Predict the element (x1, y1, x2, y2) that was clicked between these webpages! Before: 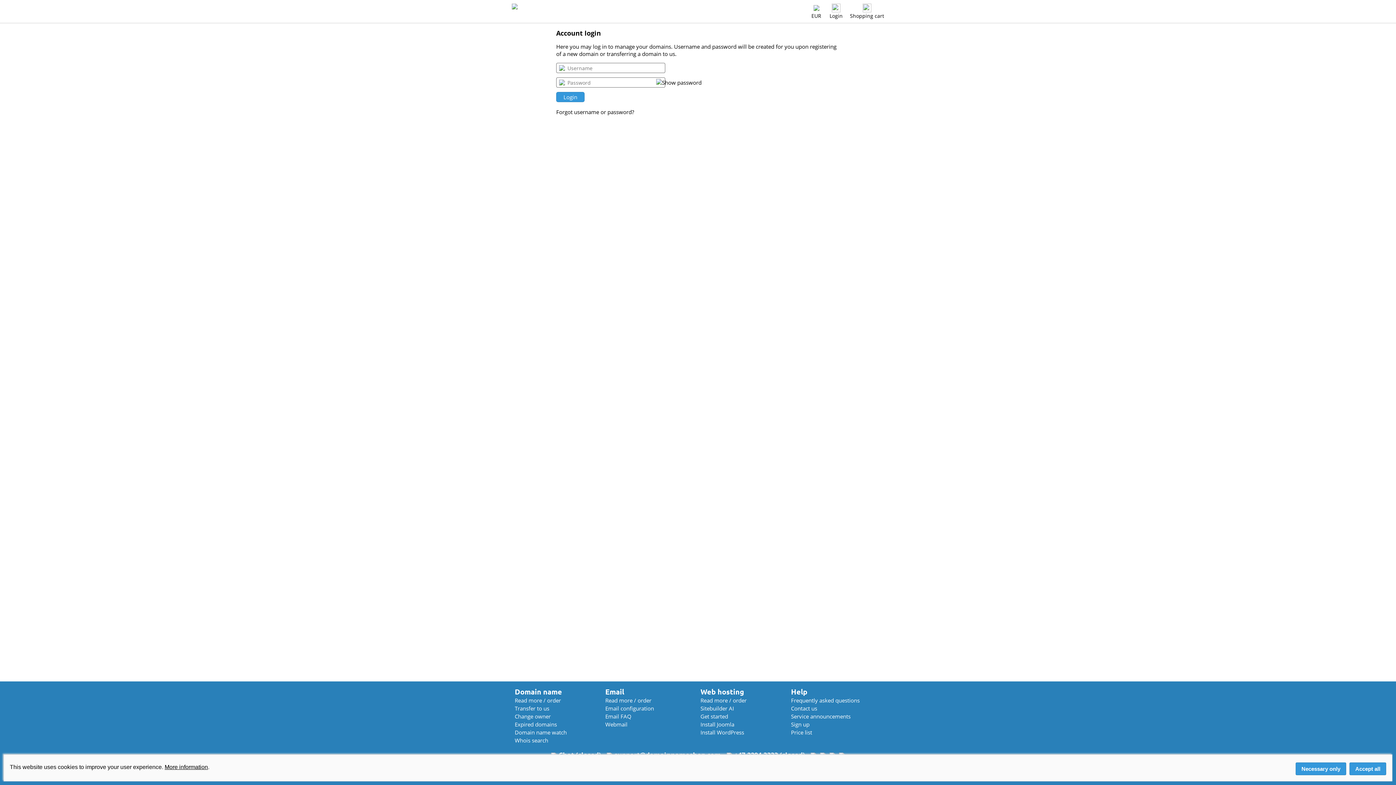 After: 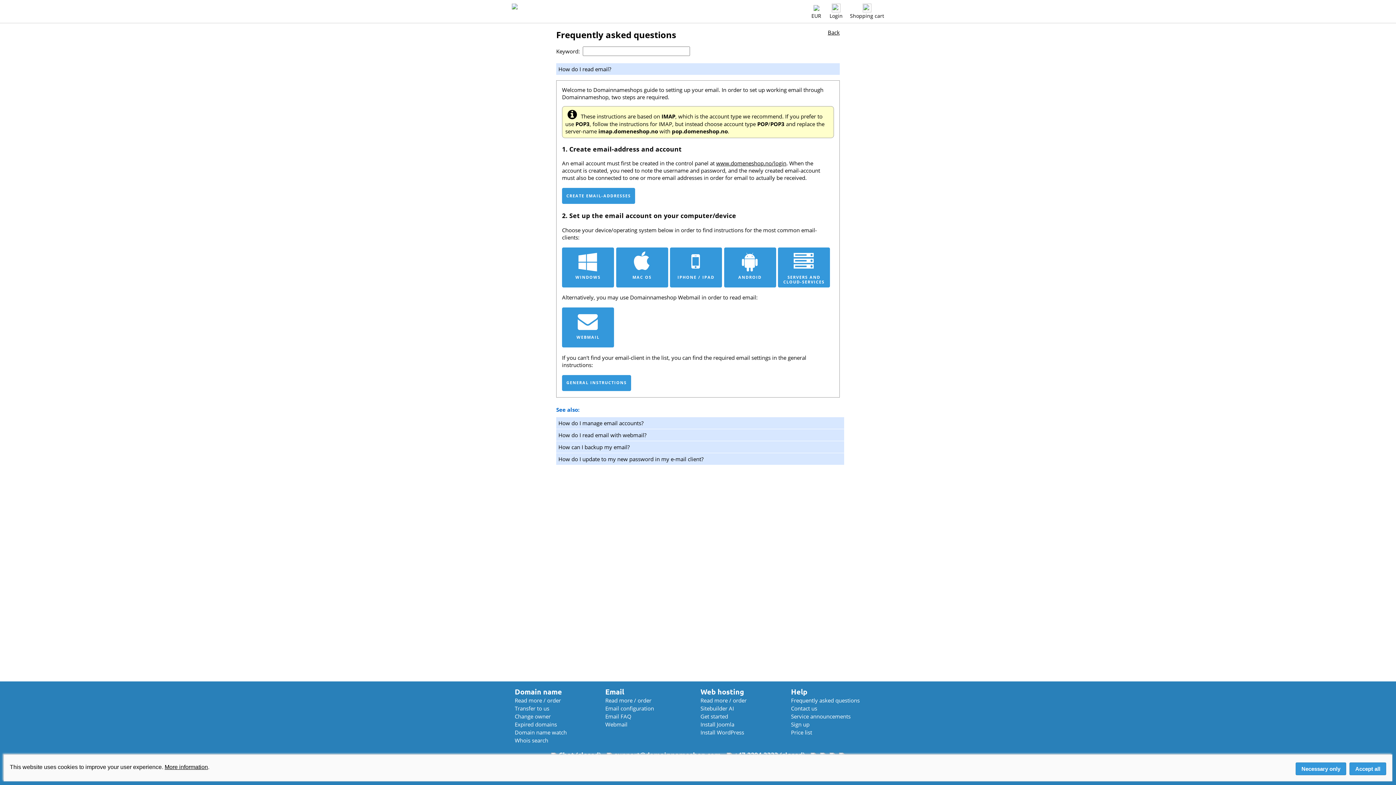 Action: label: Email configuration bbox: (605, 705, 654, 712)